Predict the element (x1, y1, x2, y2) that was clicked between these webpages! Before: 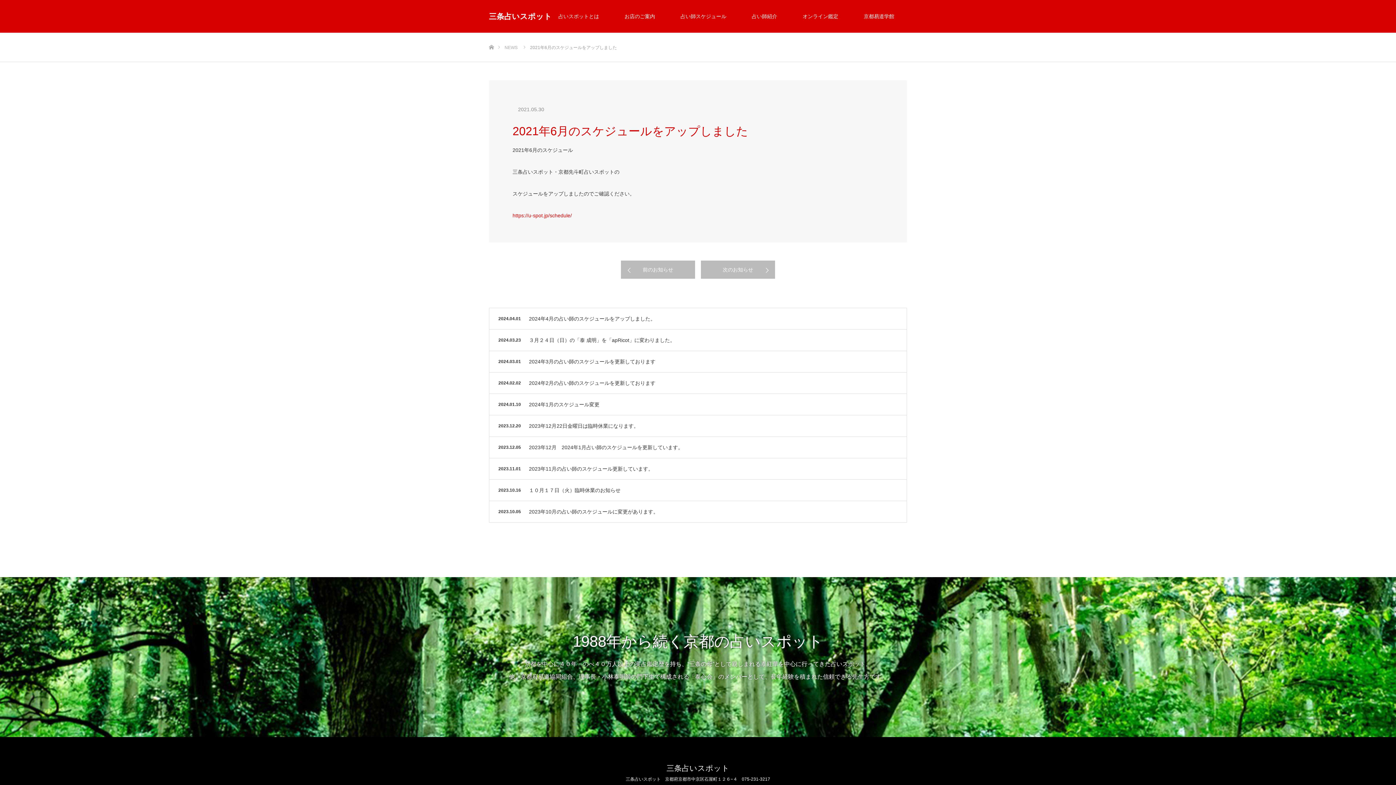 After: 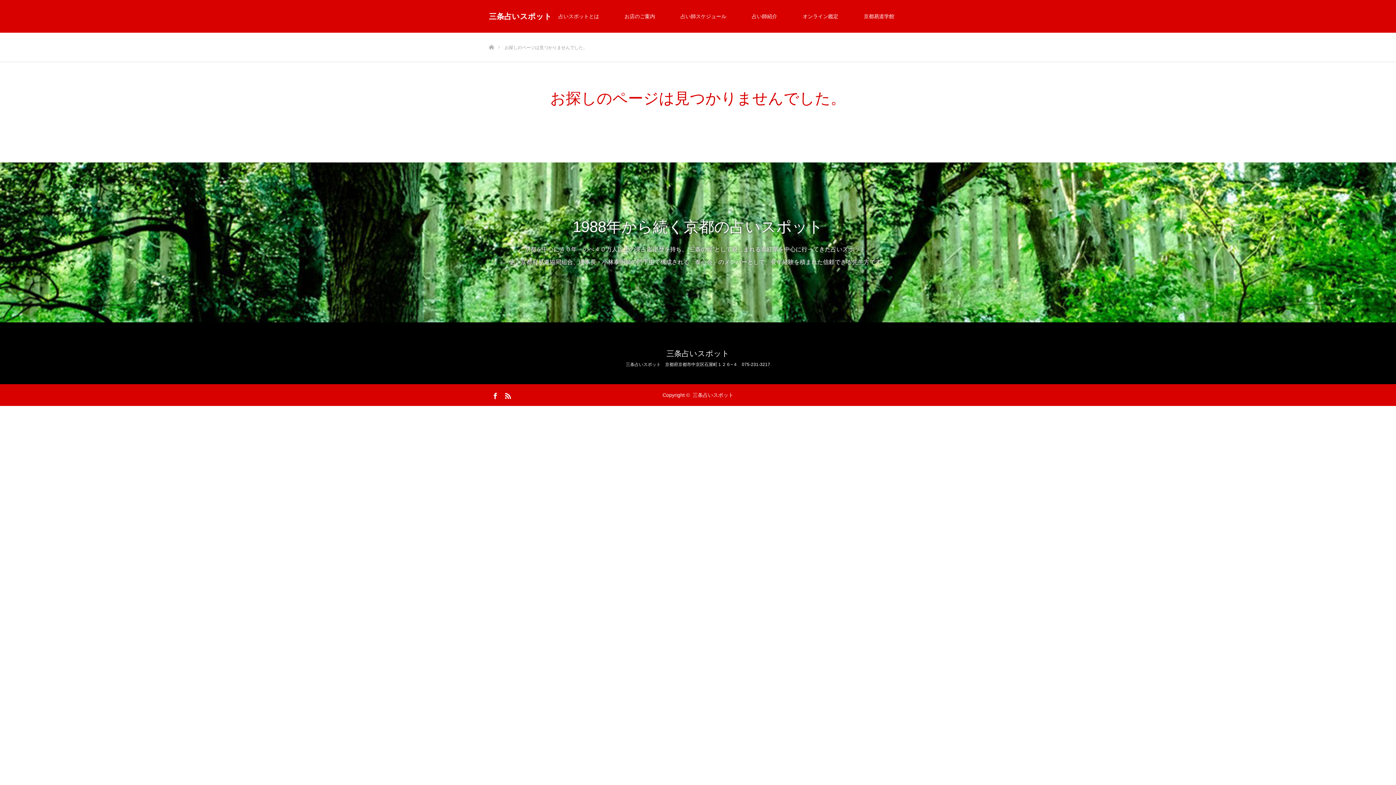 Action: label: 占い師紹介 bbox: (739, 0, 790, 32)